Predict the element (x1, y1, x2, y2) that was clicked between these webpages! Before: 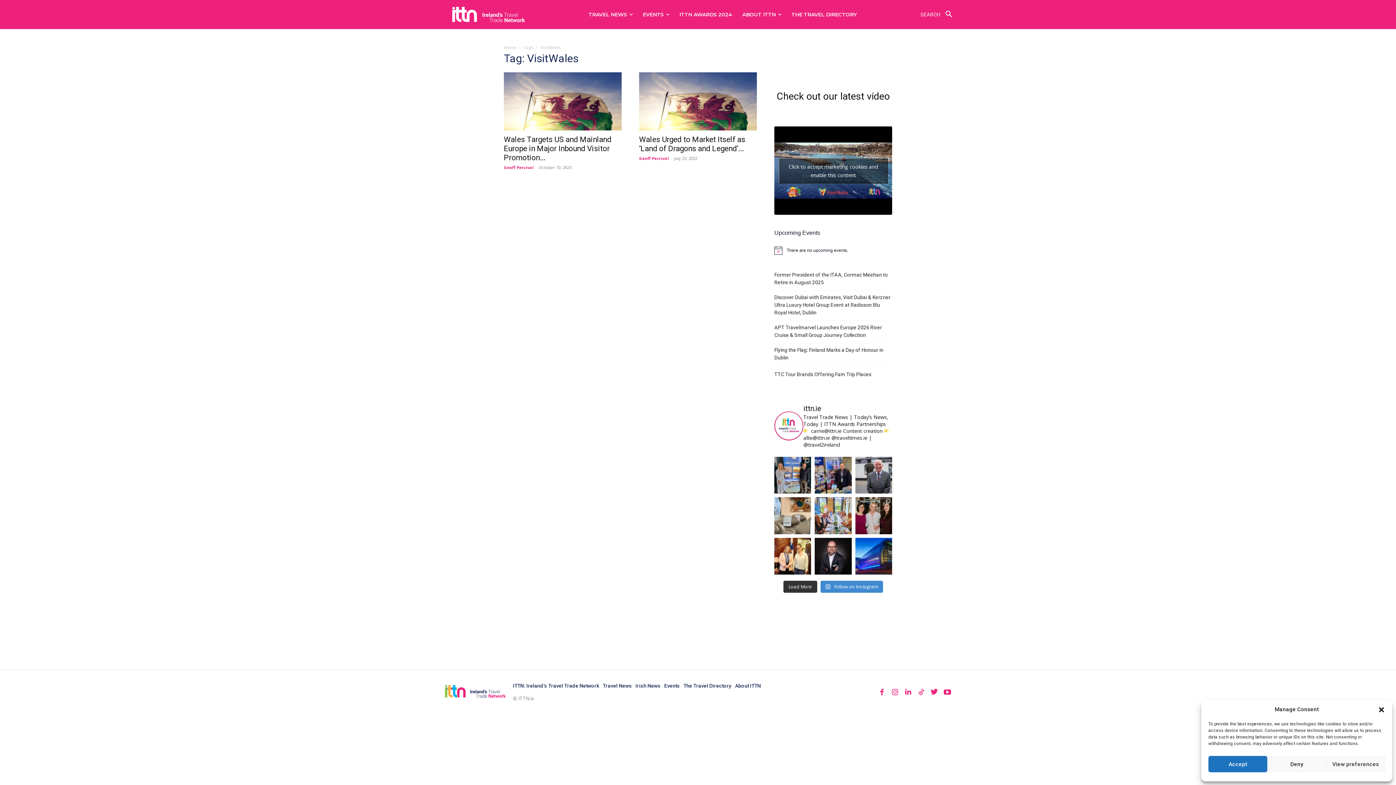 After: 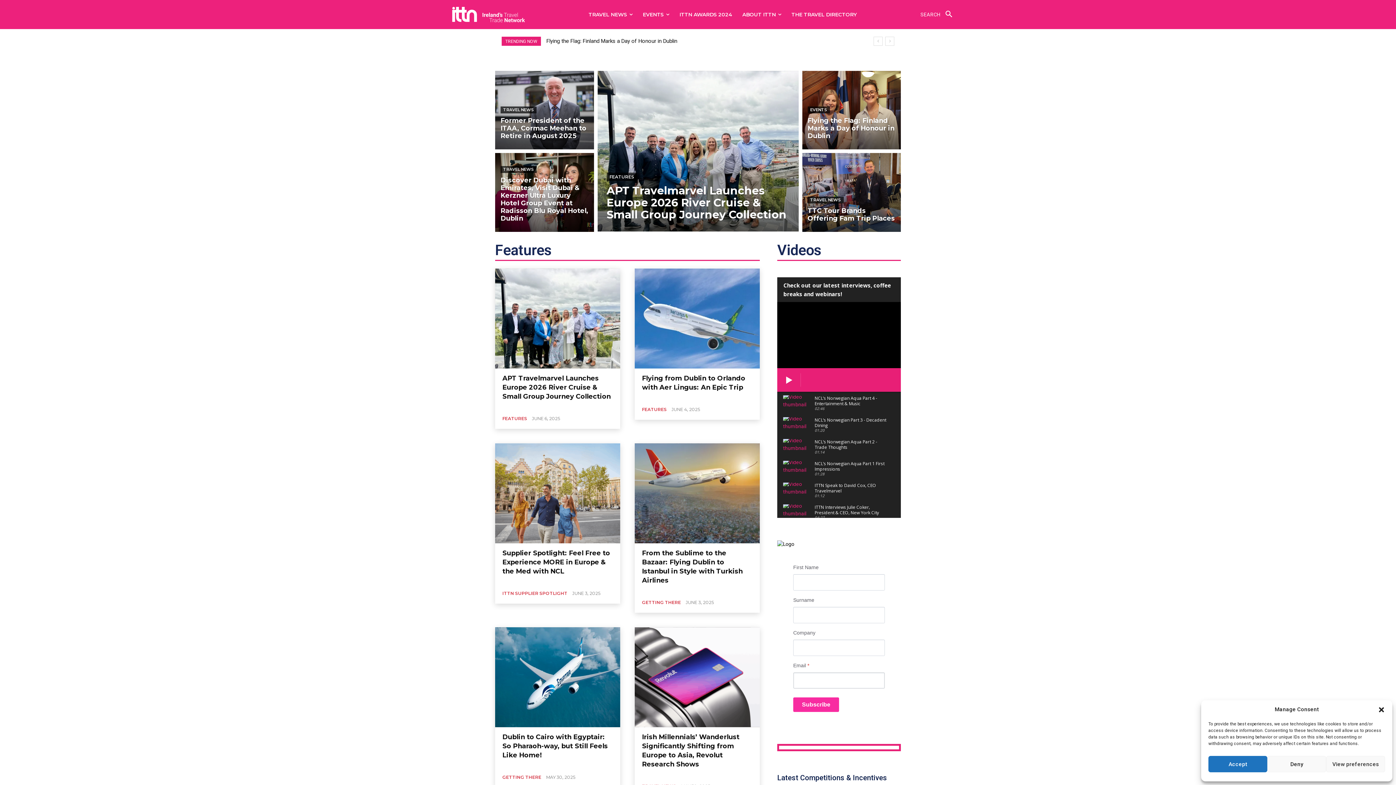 Action: label: Home bbox: (504, 44, 516, 50)